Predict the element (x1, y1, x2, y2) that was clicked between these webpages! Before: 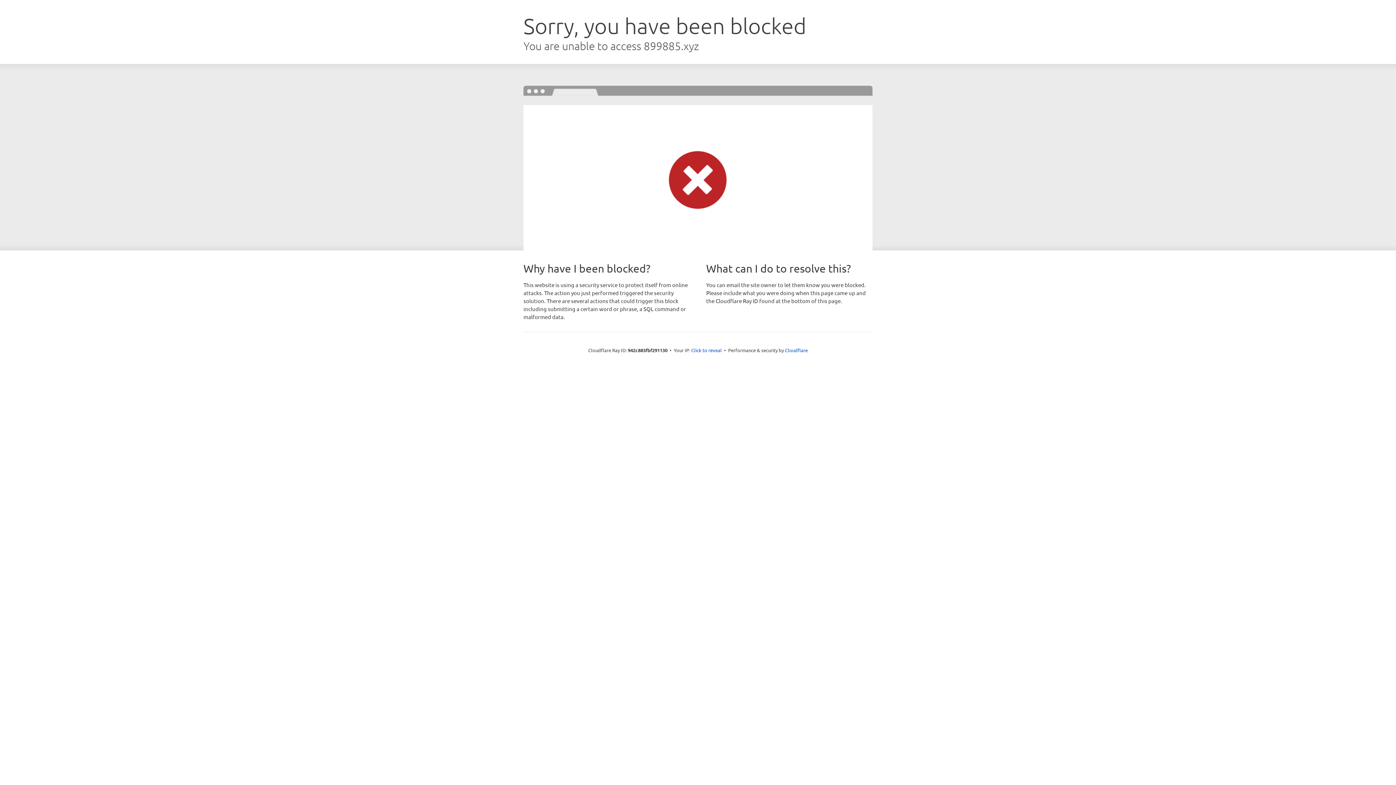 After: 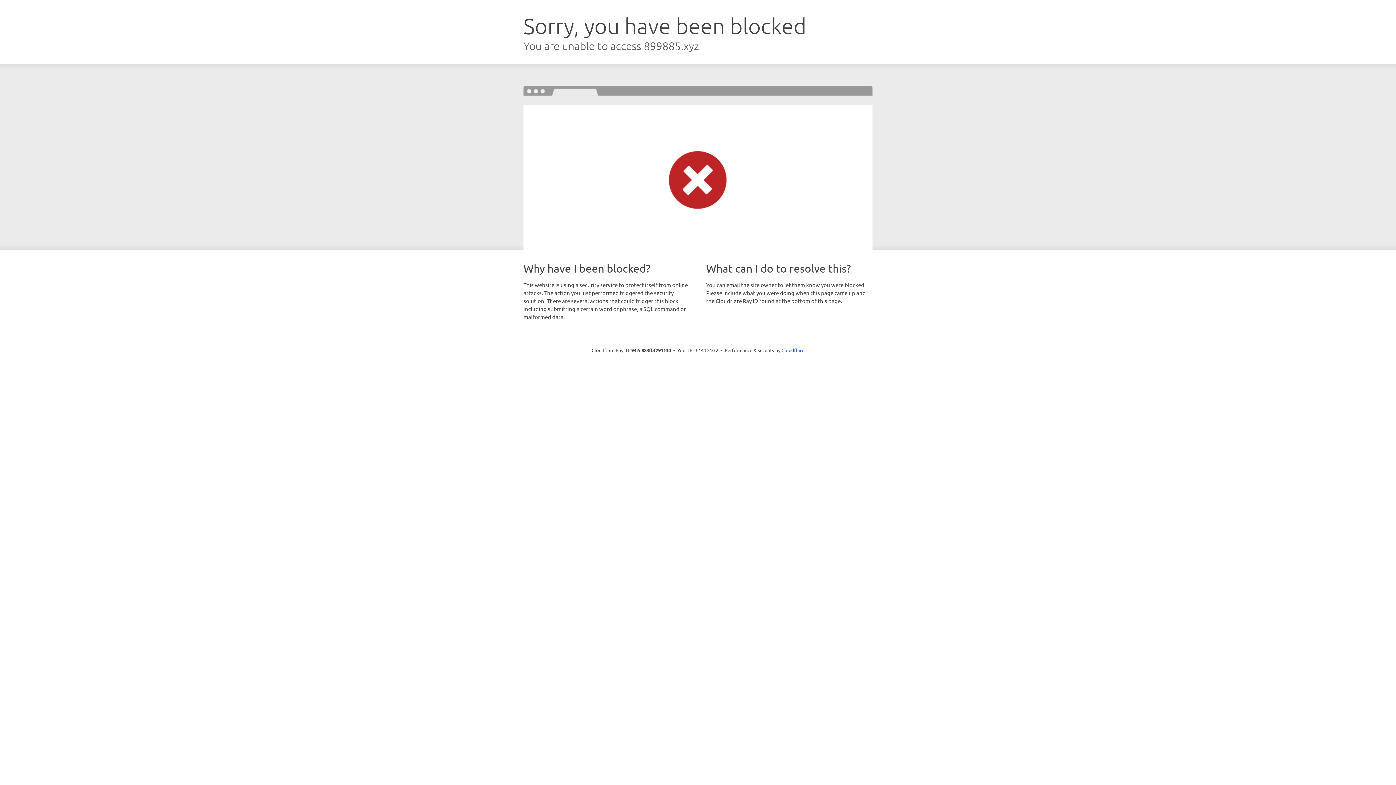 Action: label: Click to reveal bbox: (691, 346, 722, 353)